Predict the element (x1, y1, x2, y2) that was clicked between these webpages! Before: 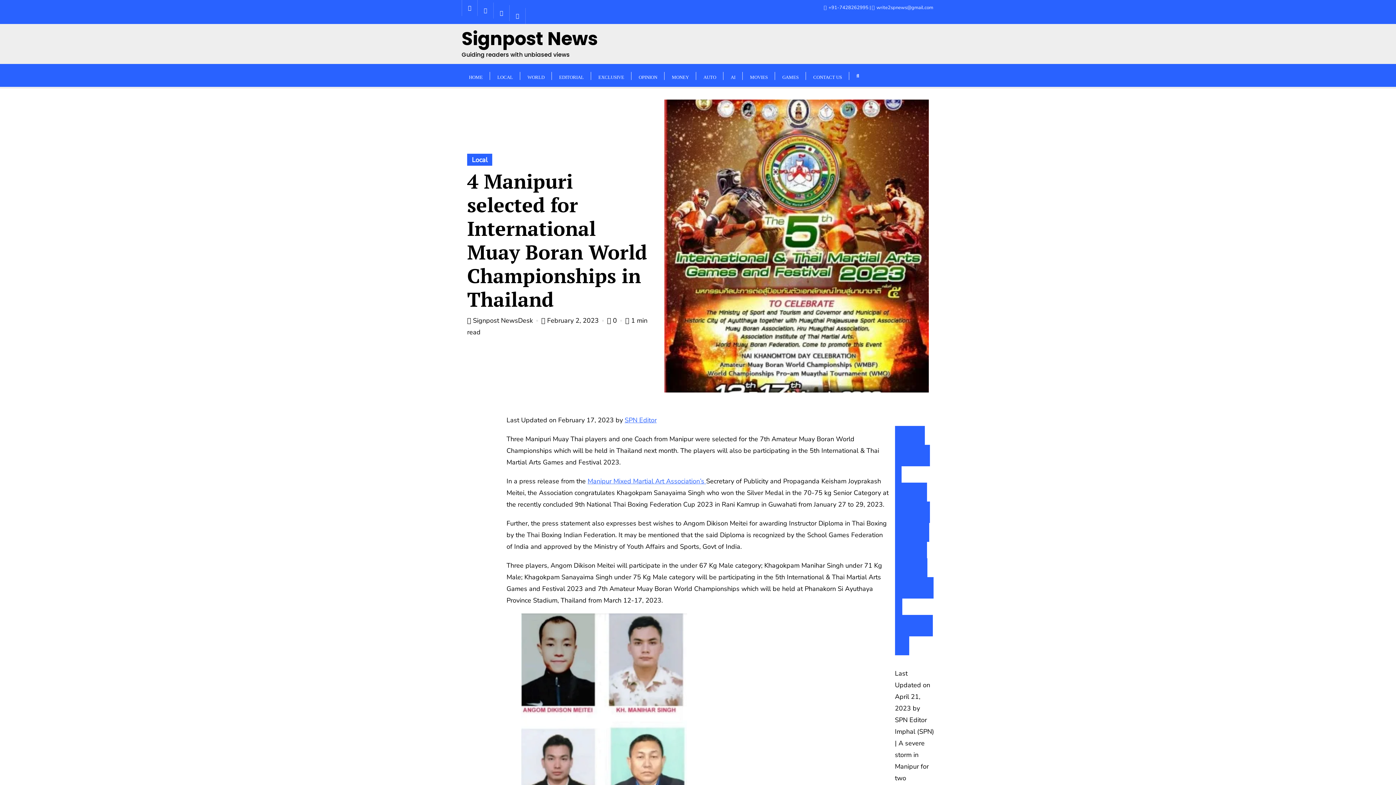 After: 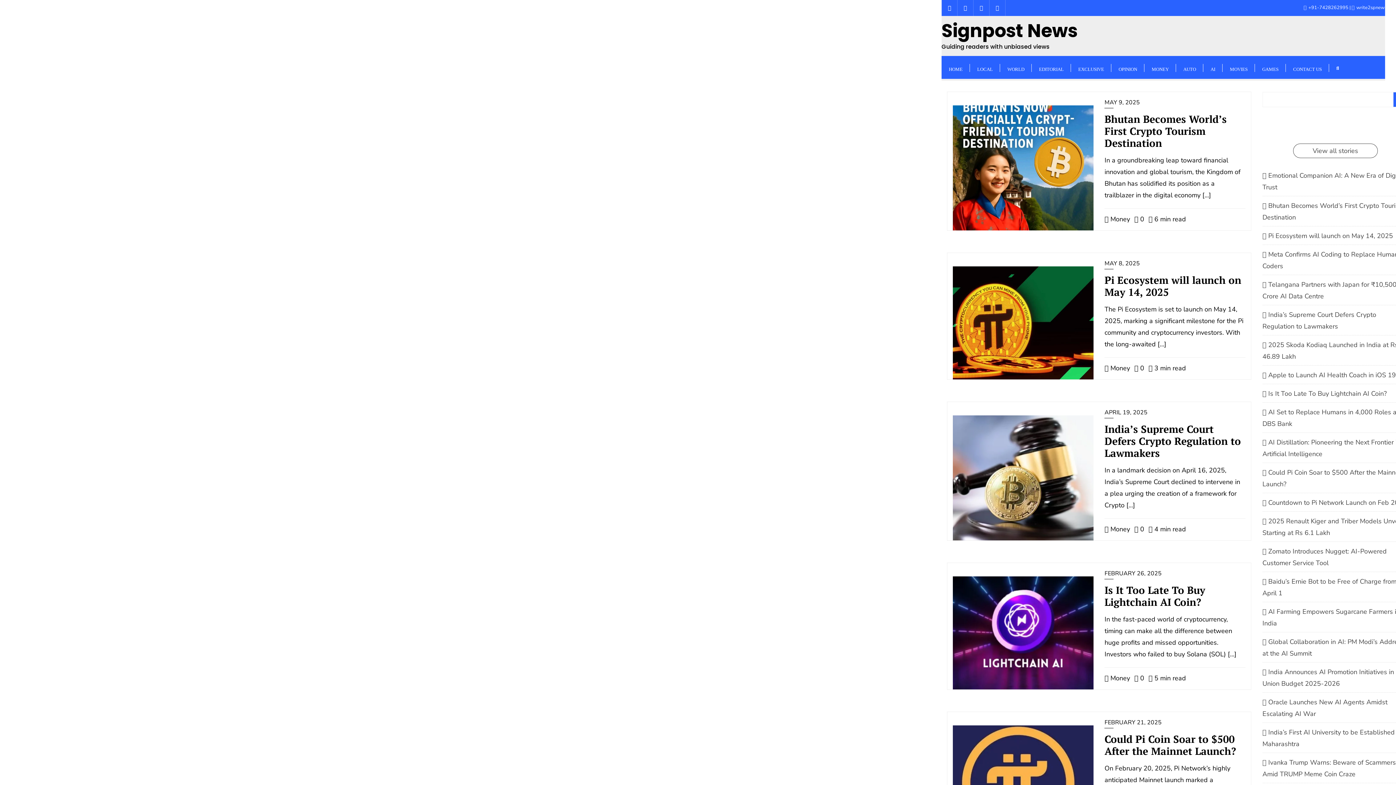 Action: label: MONEY bbox: (664, 63, 696, 86)